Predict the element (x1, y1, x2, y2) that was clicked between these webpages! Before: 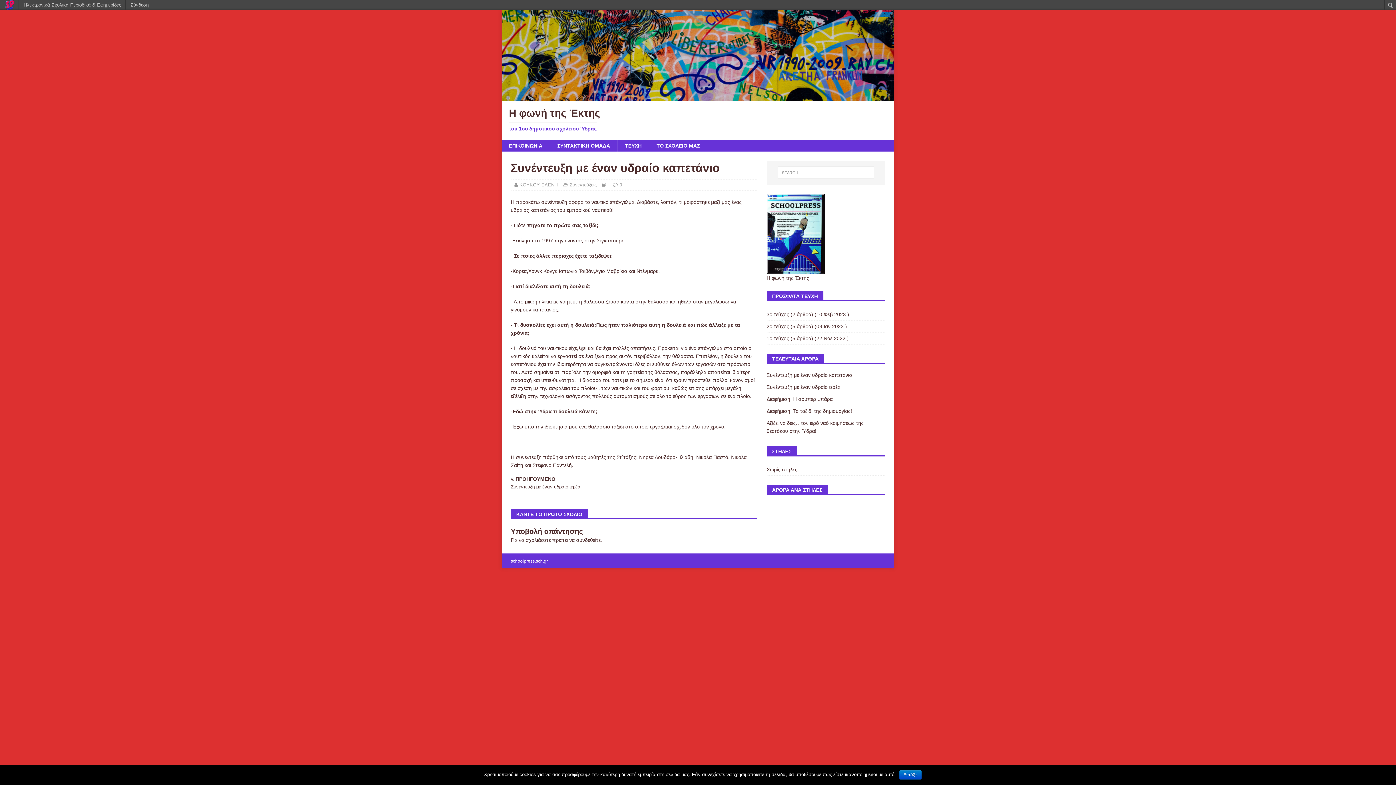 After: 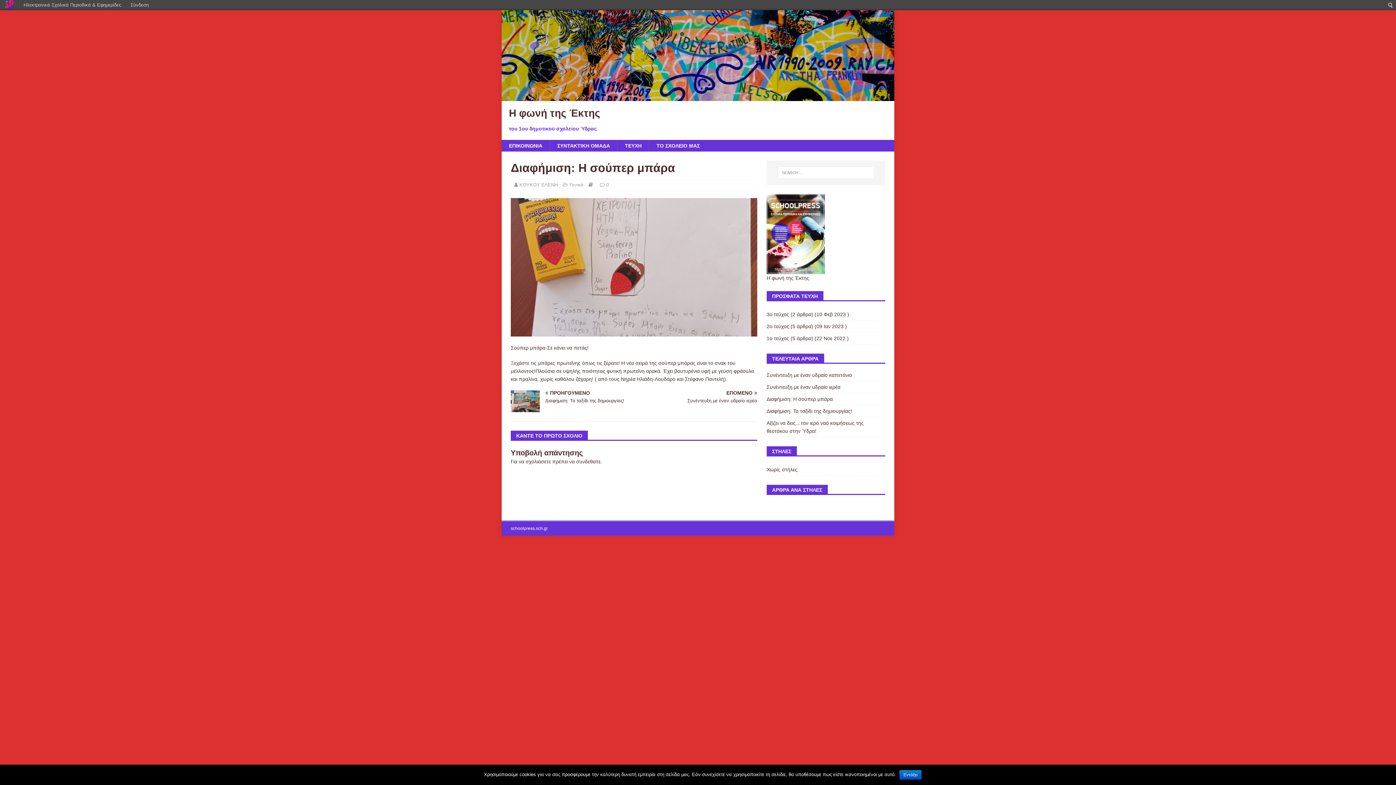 Action: label: Διαφήμιση: Η σούπερ μπάρα bbox: (766, 396, 833, 402)